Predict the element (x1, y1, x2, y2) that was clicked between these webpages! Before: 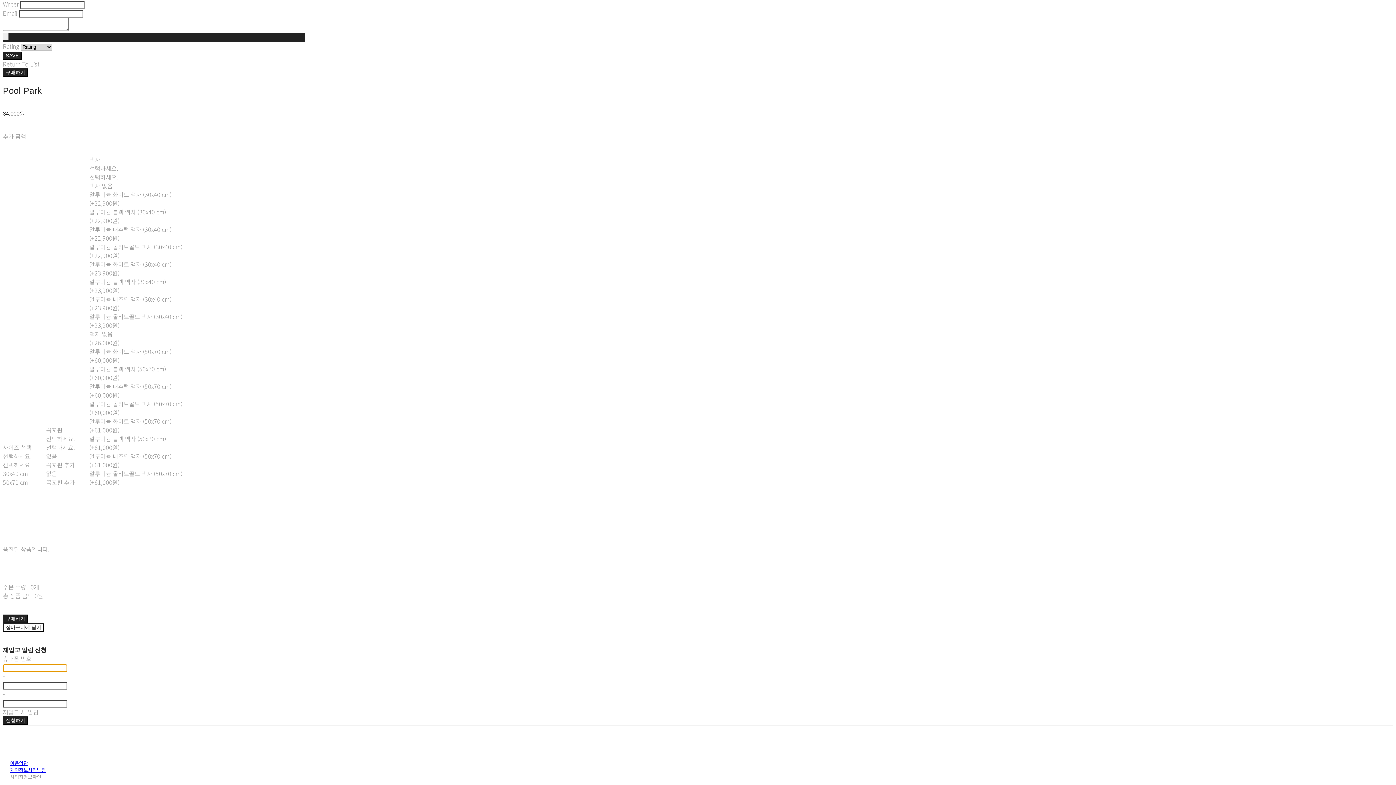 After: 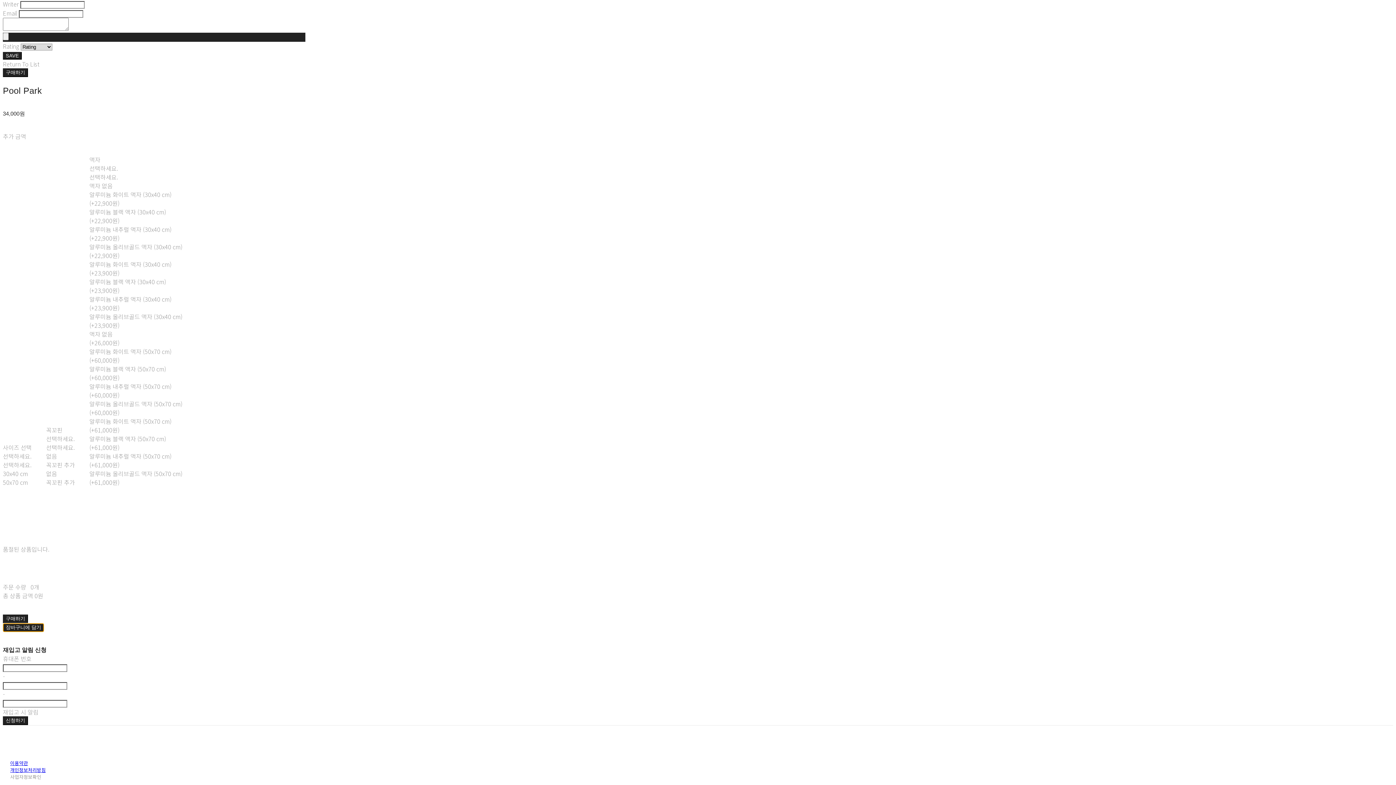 Action: bbox: (2, 623, 44, 632) label: 장바구니에 담기